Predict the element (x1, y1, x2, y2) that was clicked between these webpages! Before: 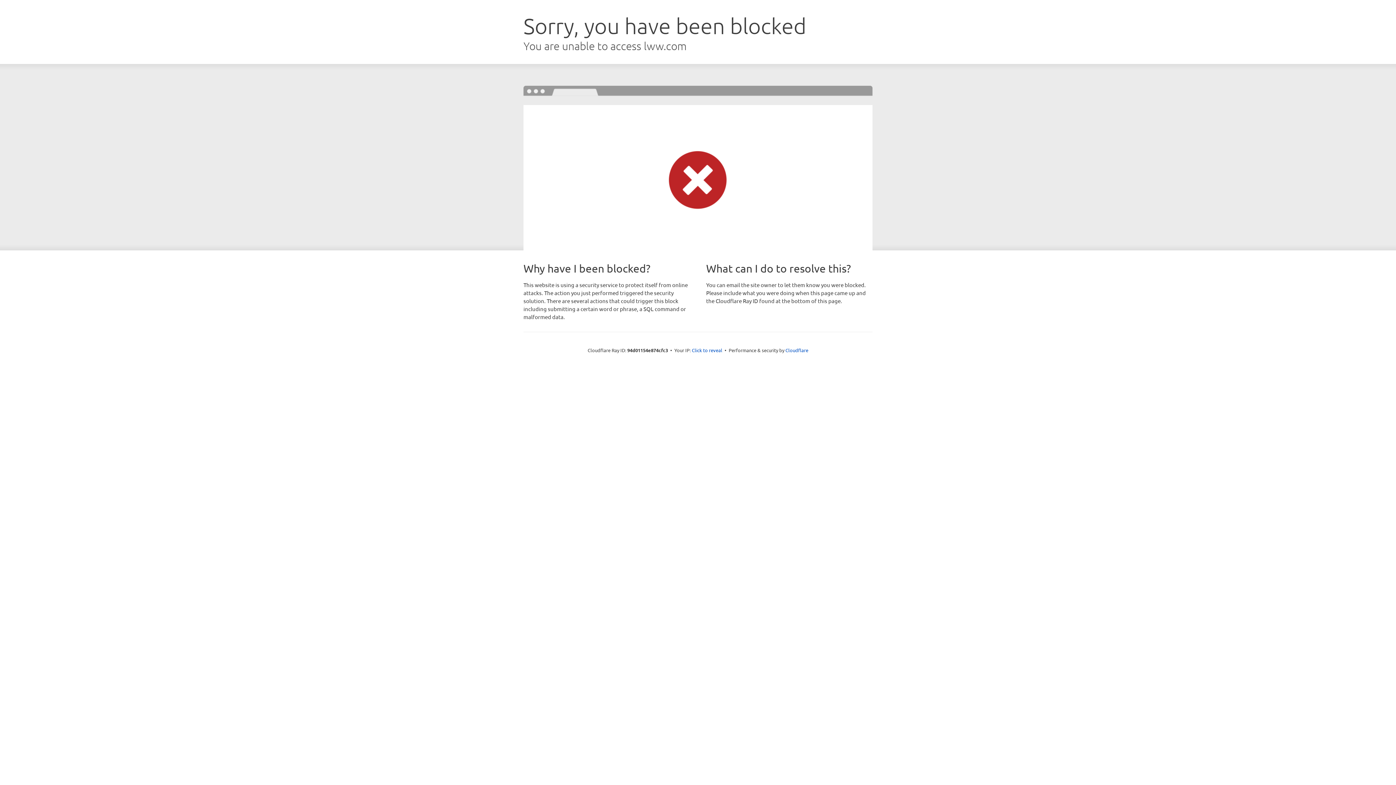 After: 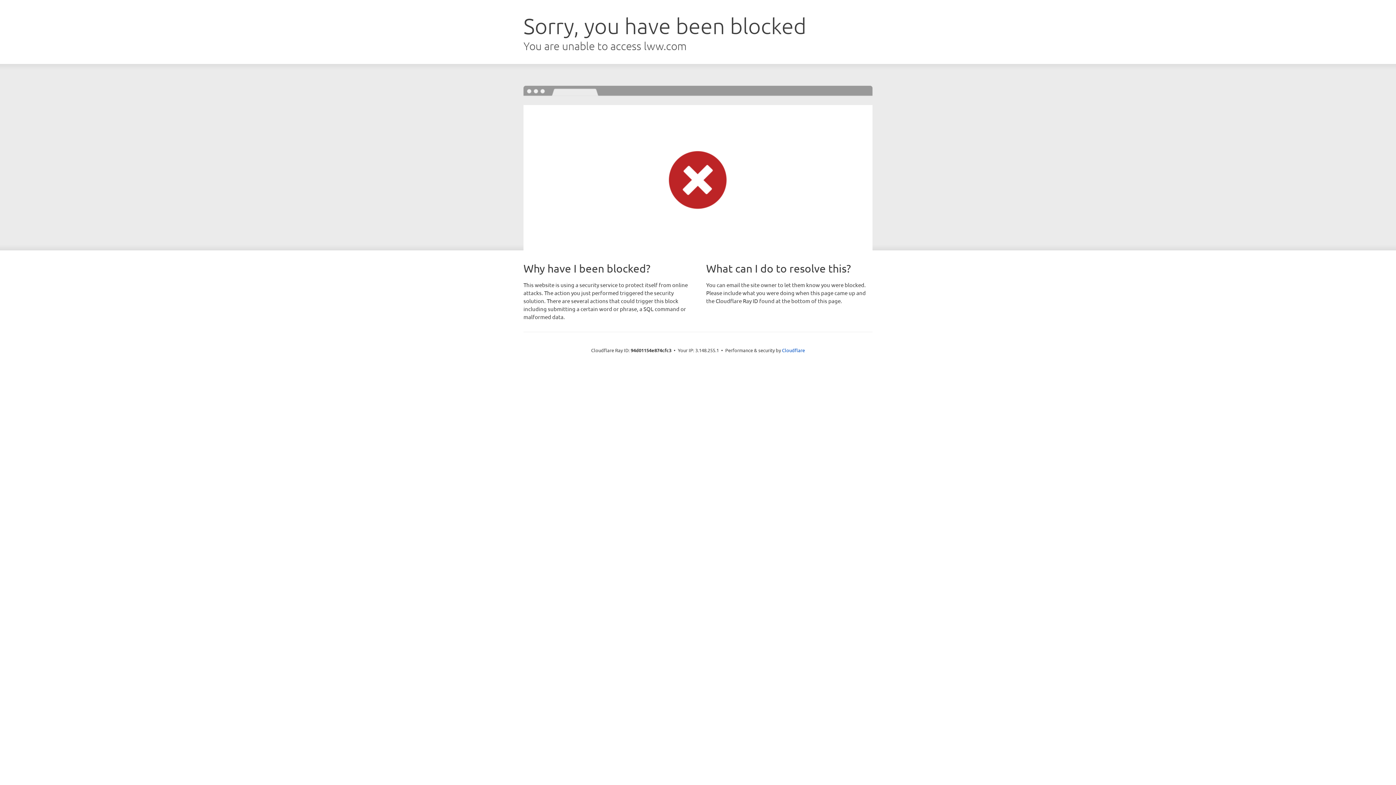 Action: label: Click to reveal bbox: (692, 346, 722, 353)